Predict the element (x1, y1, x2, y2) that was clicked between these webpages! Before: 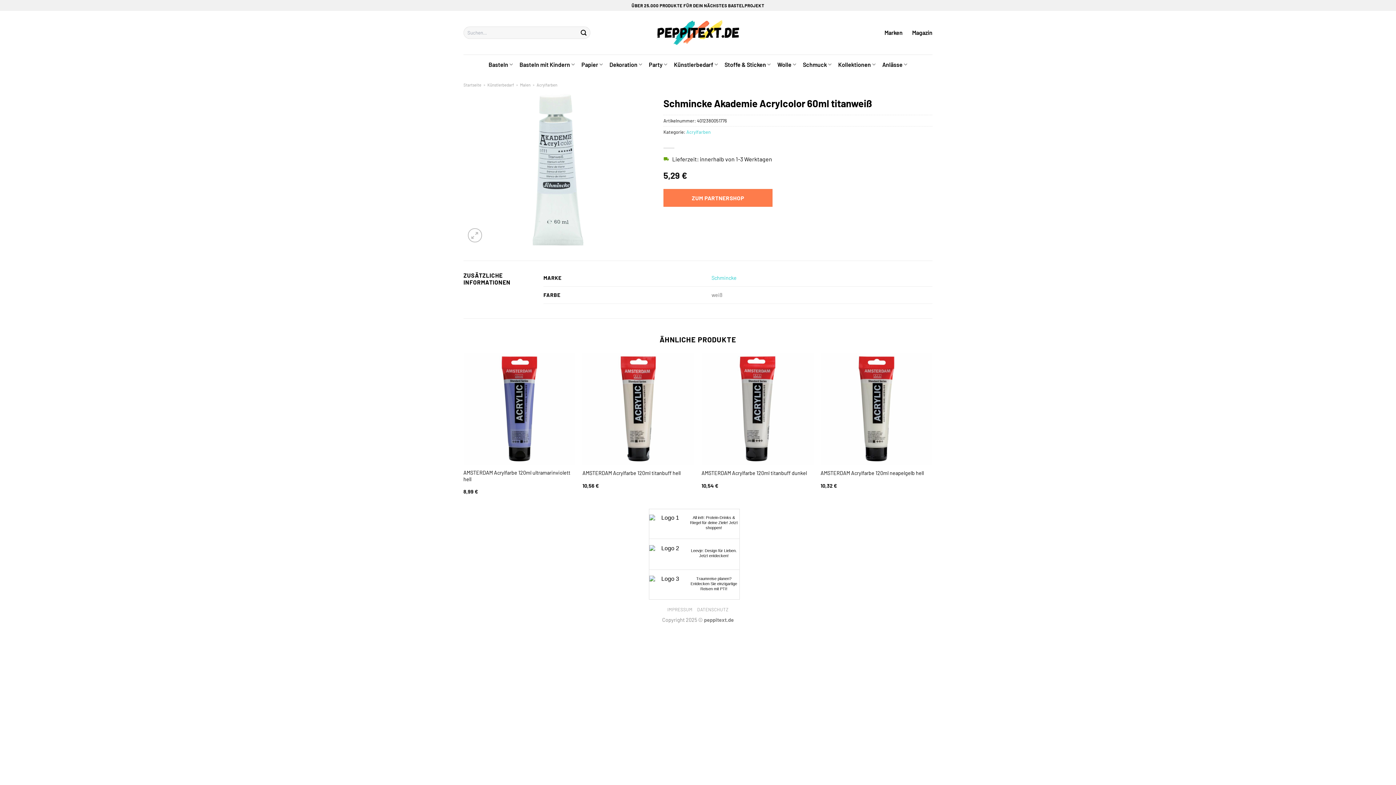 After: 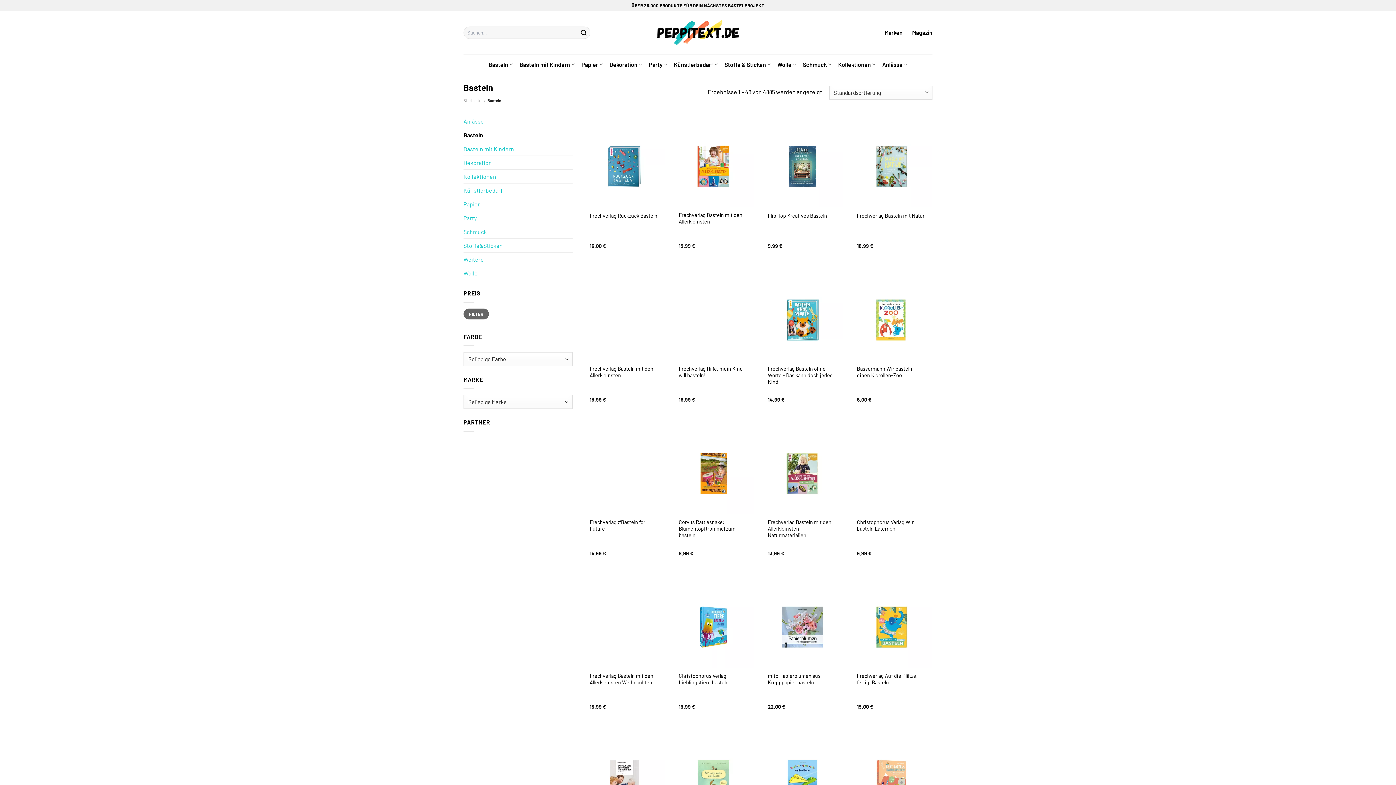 Action: bbox: (488, 57, 513, 71) label: Basteln